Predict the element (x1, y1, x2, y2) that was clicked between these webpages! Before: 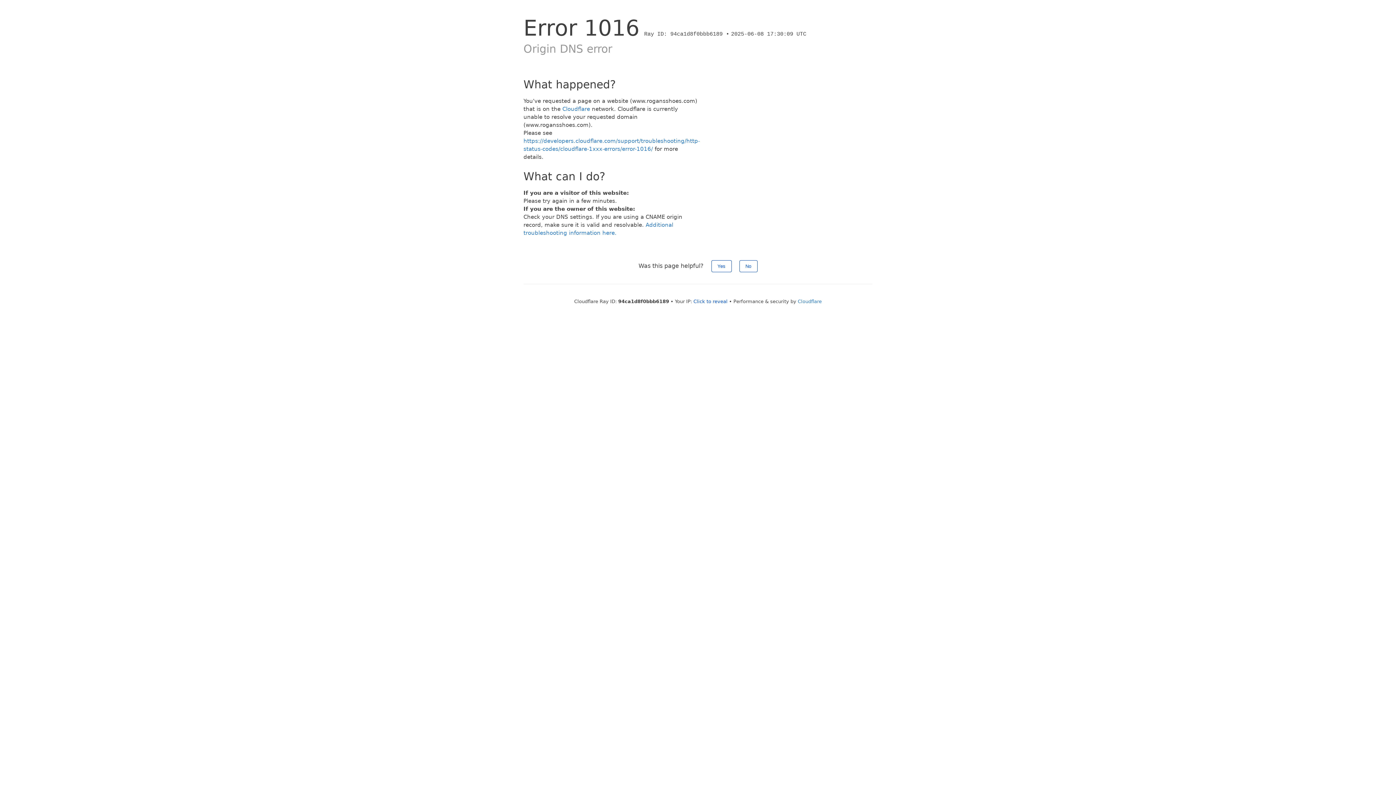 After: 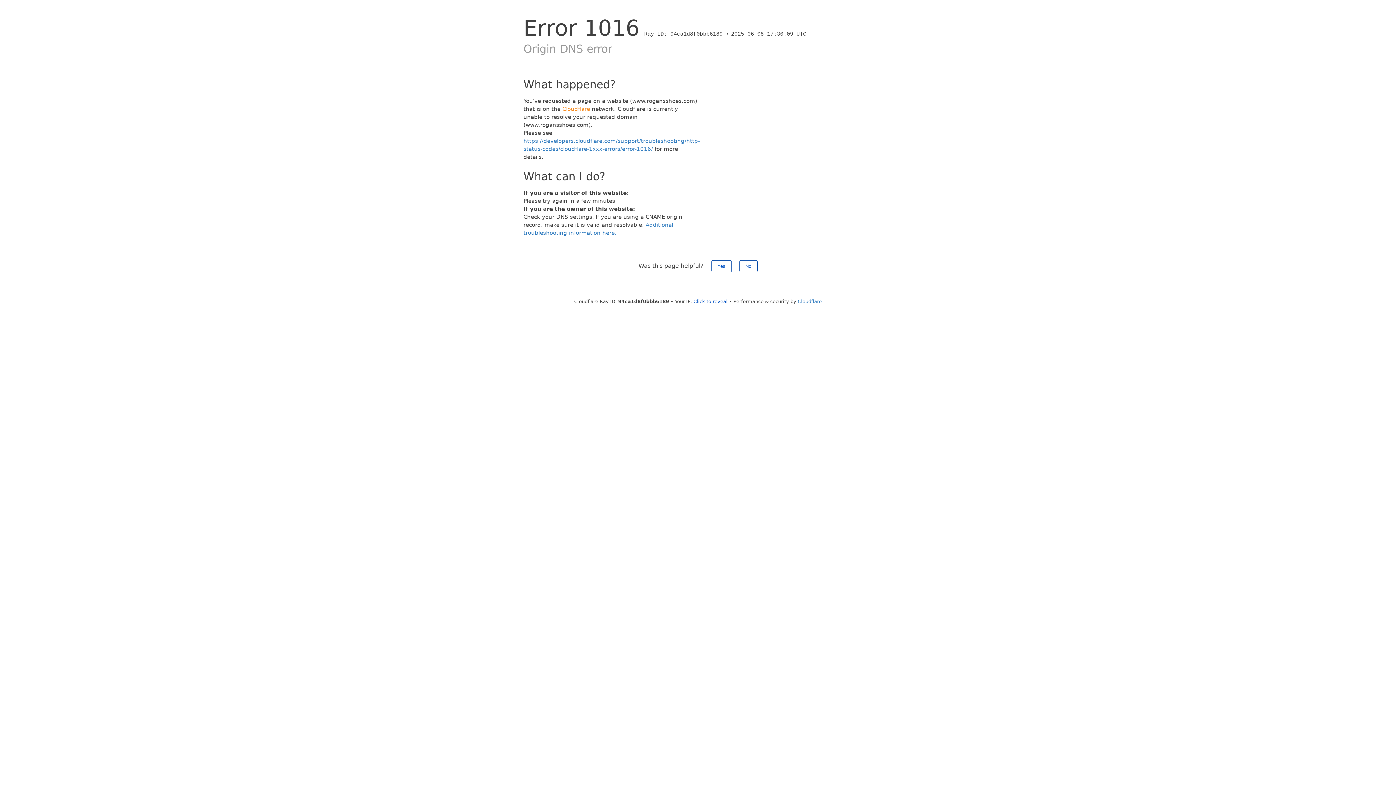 Action: label: Cloudflare bbox: (562, 105, 590, 112)